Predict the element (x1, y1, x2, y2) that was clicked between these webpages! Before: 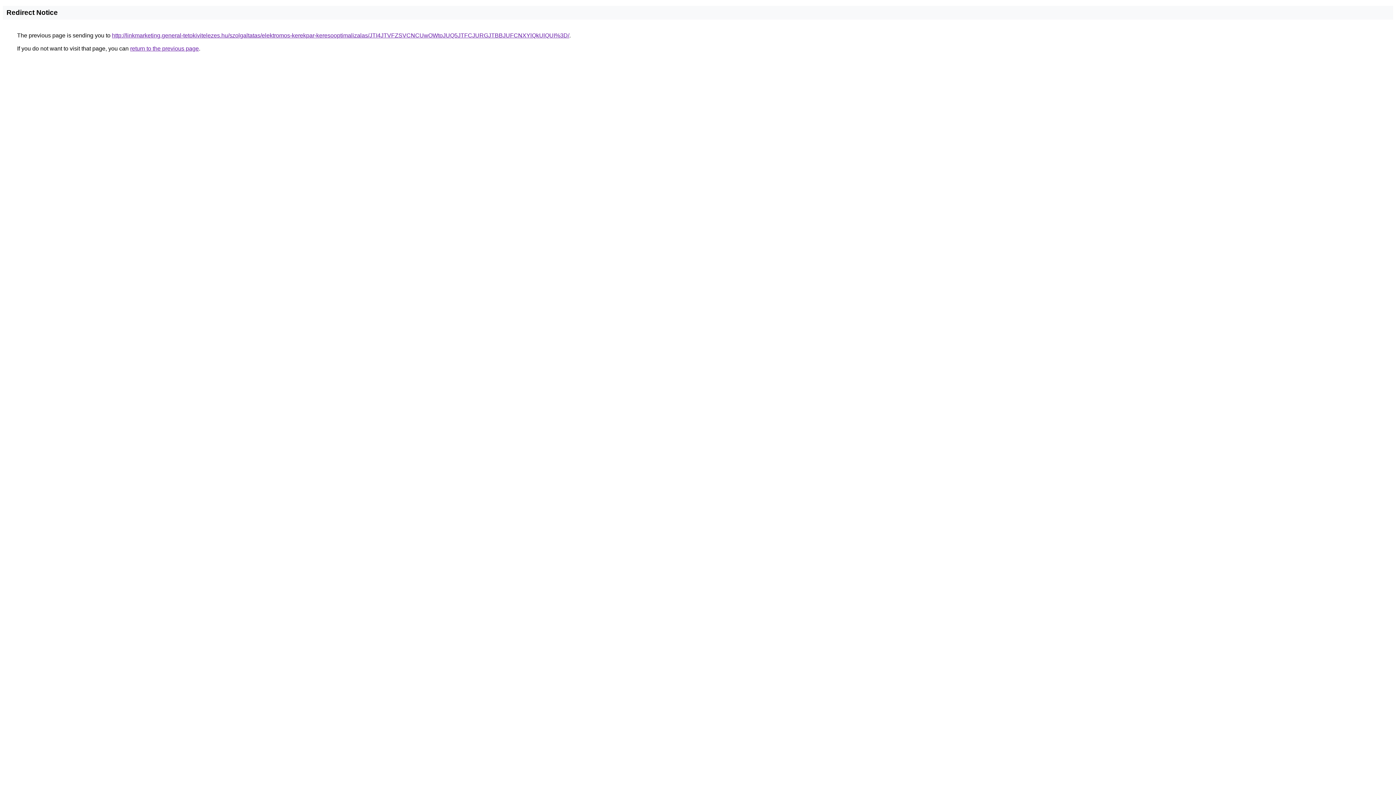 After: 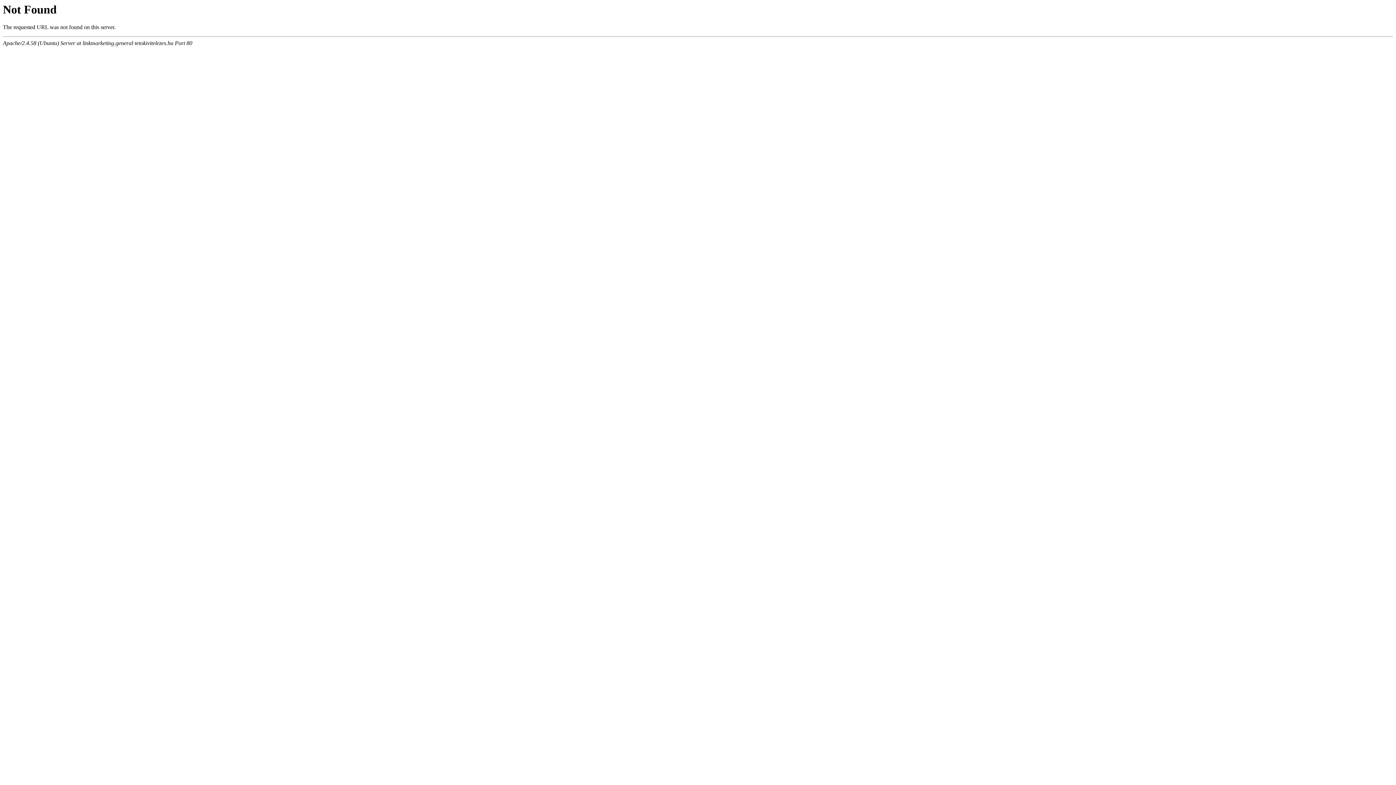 Action: bbox: (112, 32, 569, 38) label: http://linkmarketing.general-tetokivitelezes.hu/szolgaltatas/elektromos-kerekpar-keresooptimalizalas/JTI4JTVFZSVCNCUwOWtoJUQ5JTFCJURGJTBBJUFCNXYlQkUlQUI%3D/